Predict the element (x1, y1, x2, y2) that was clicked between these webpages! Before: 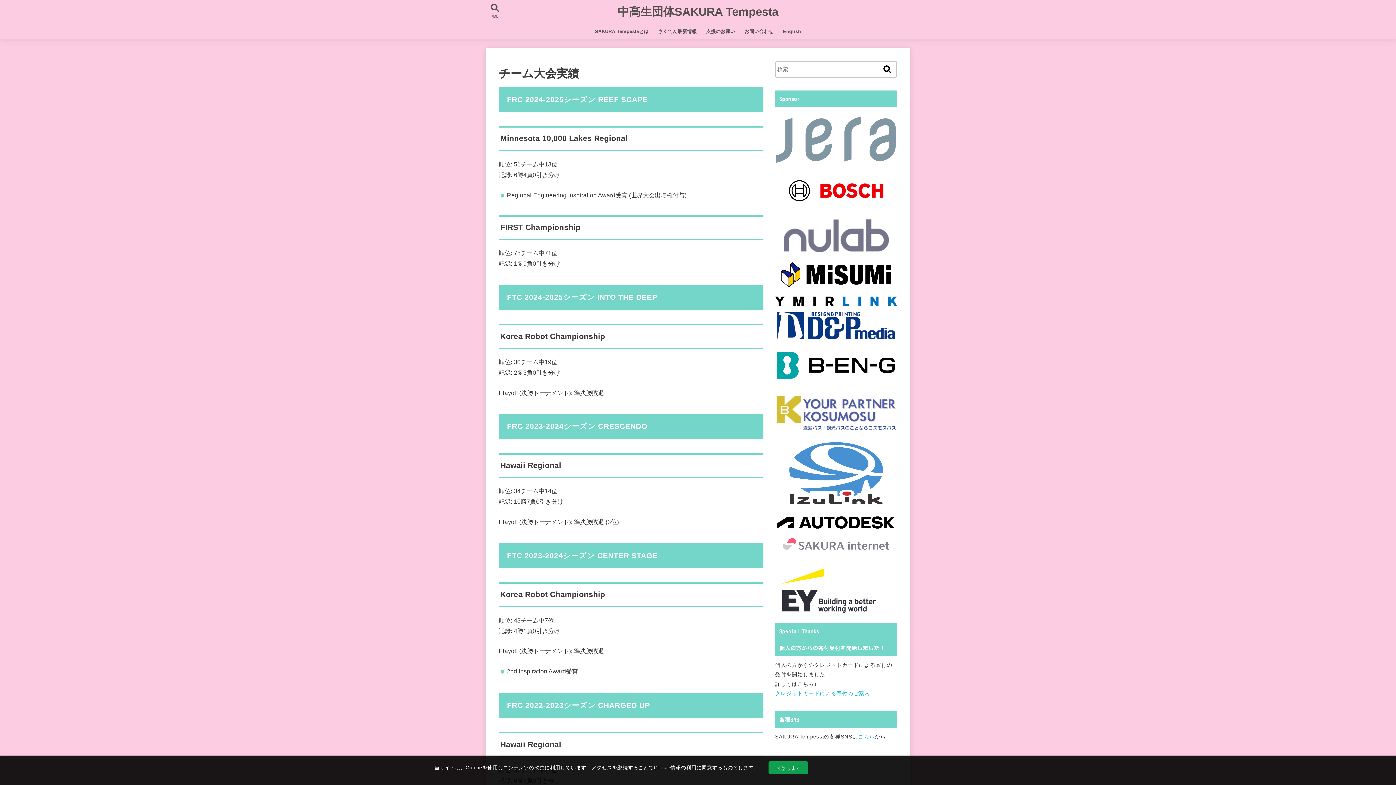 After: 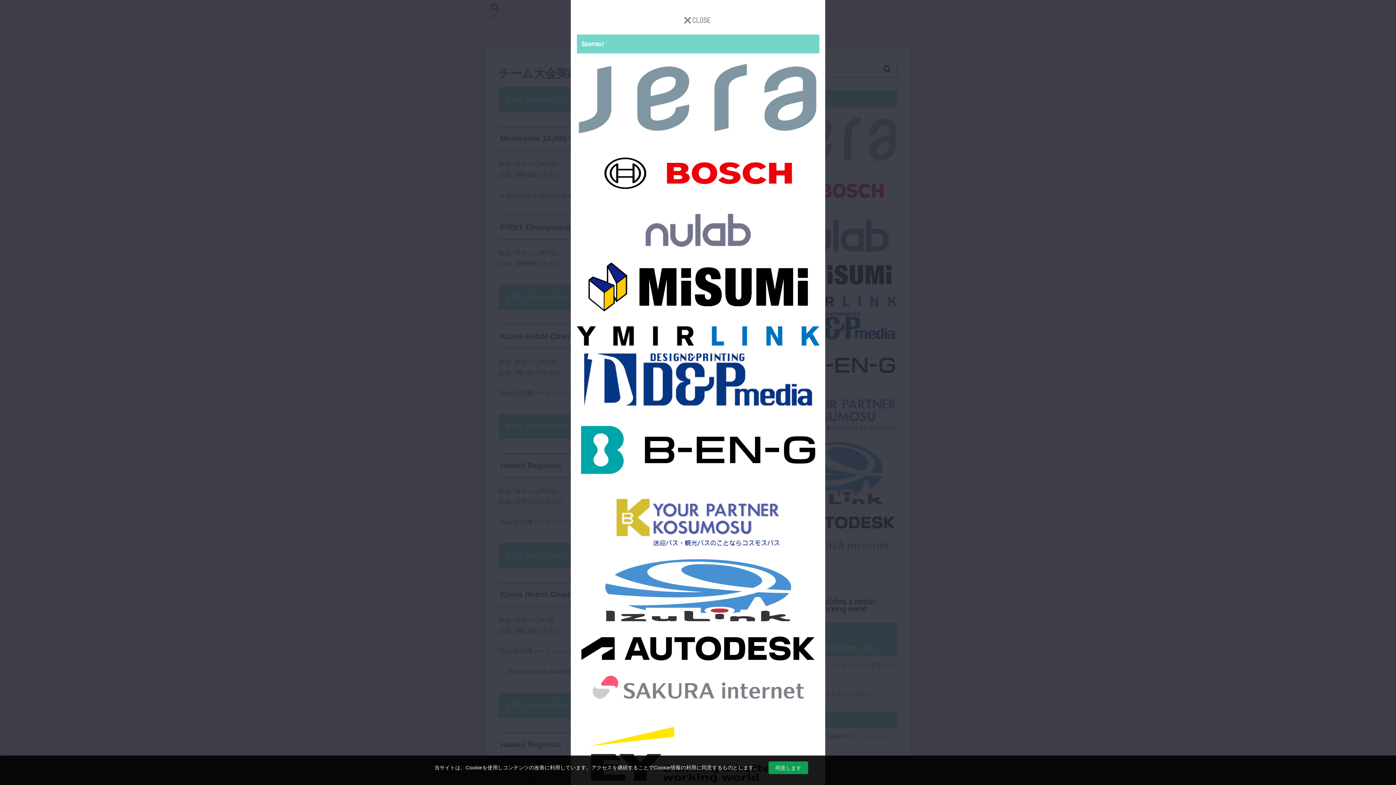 Action: label: MENU bbox: (485, 0, 505, 21)